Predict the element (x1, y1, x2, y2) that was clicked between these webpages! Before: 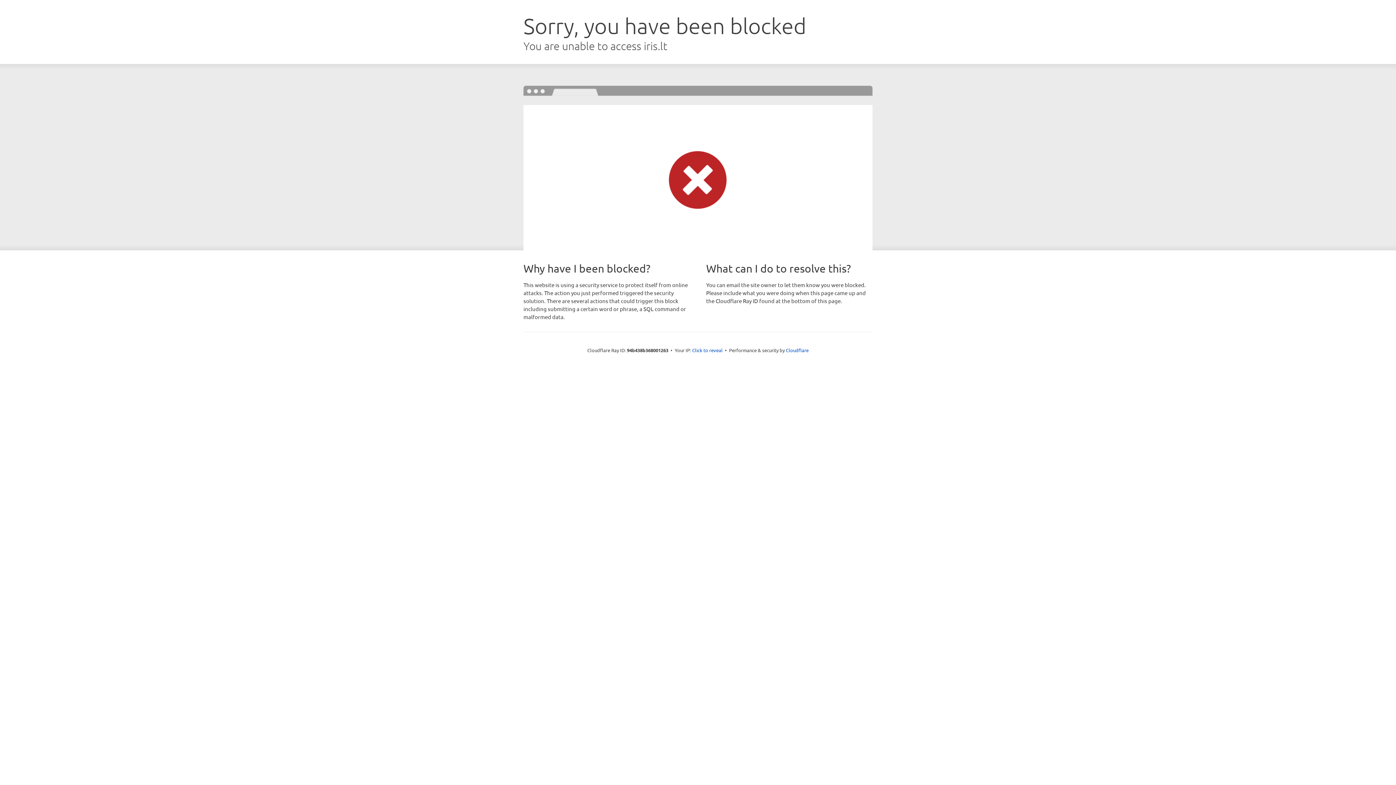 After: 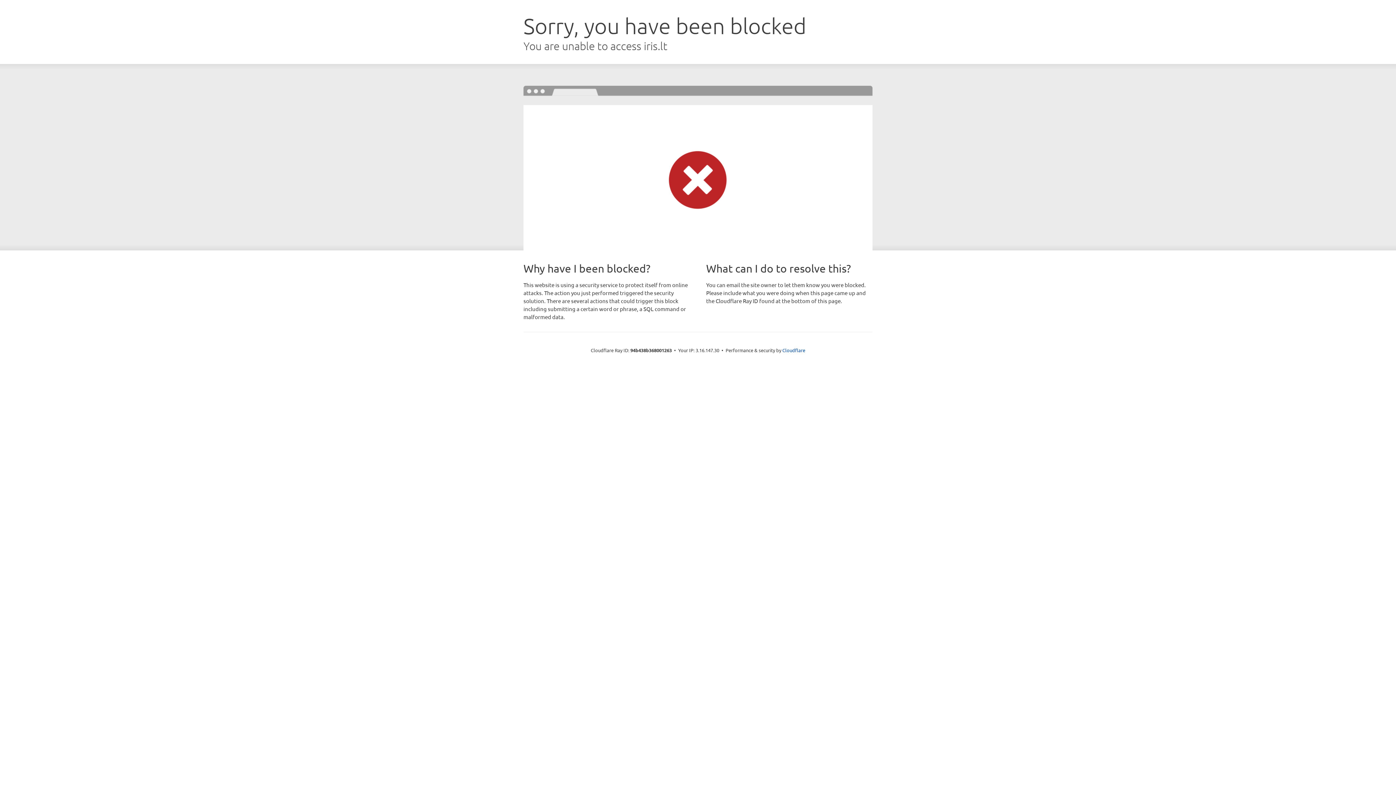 Action: label: Click to reveal bbox: (692, 346, 722, 353)